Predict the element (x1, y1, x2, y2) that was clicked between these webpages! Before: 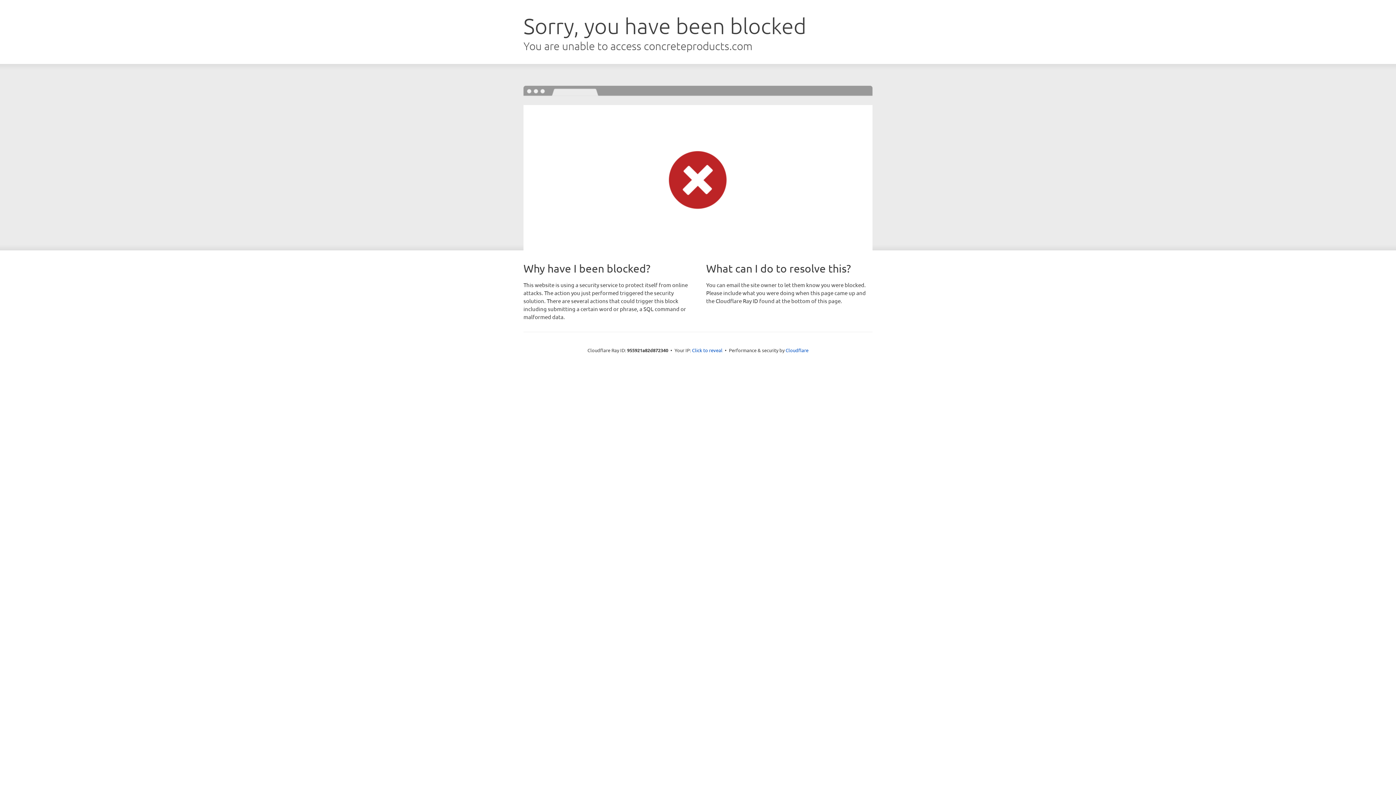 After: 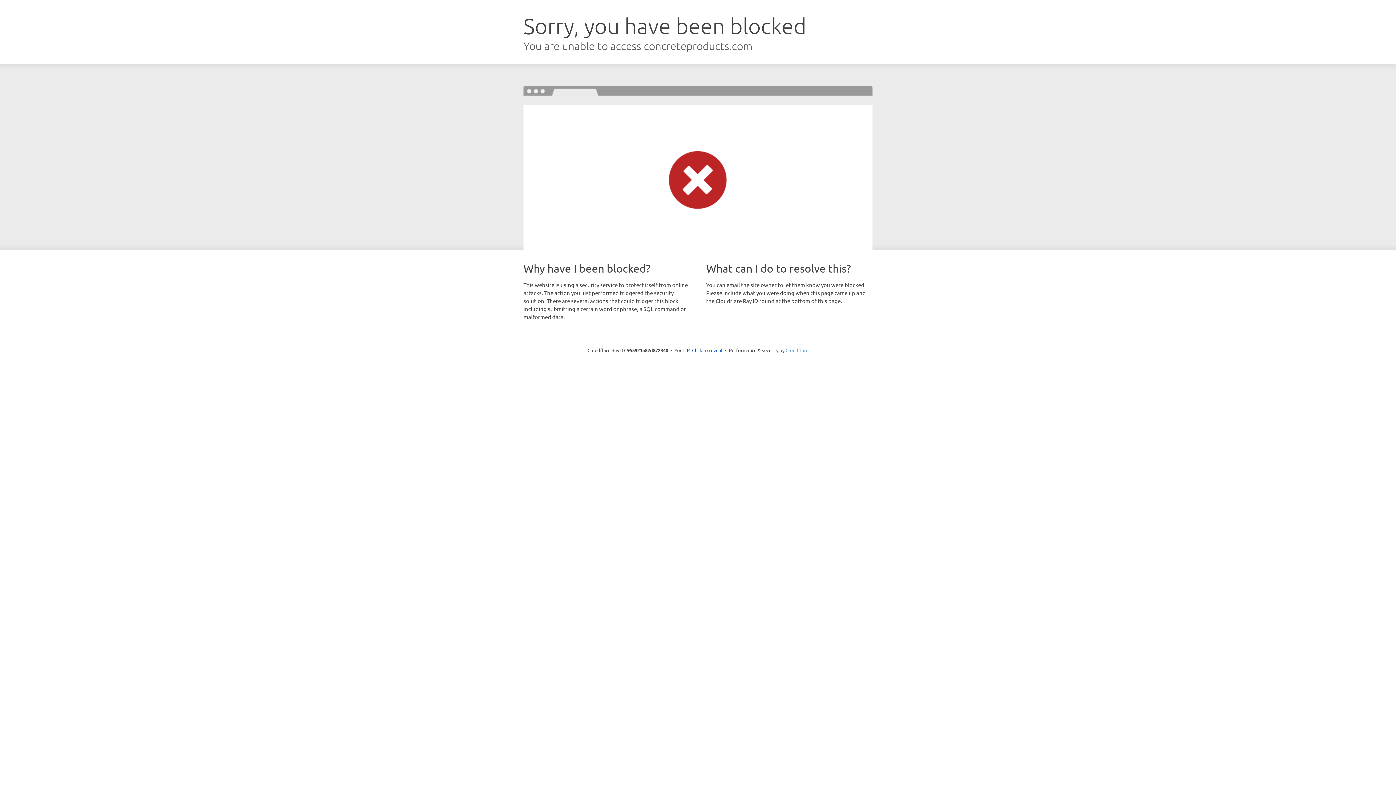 Action: bbox: (785, 347, 808, 353) label: Cloudflare